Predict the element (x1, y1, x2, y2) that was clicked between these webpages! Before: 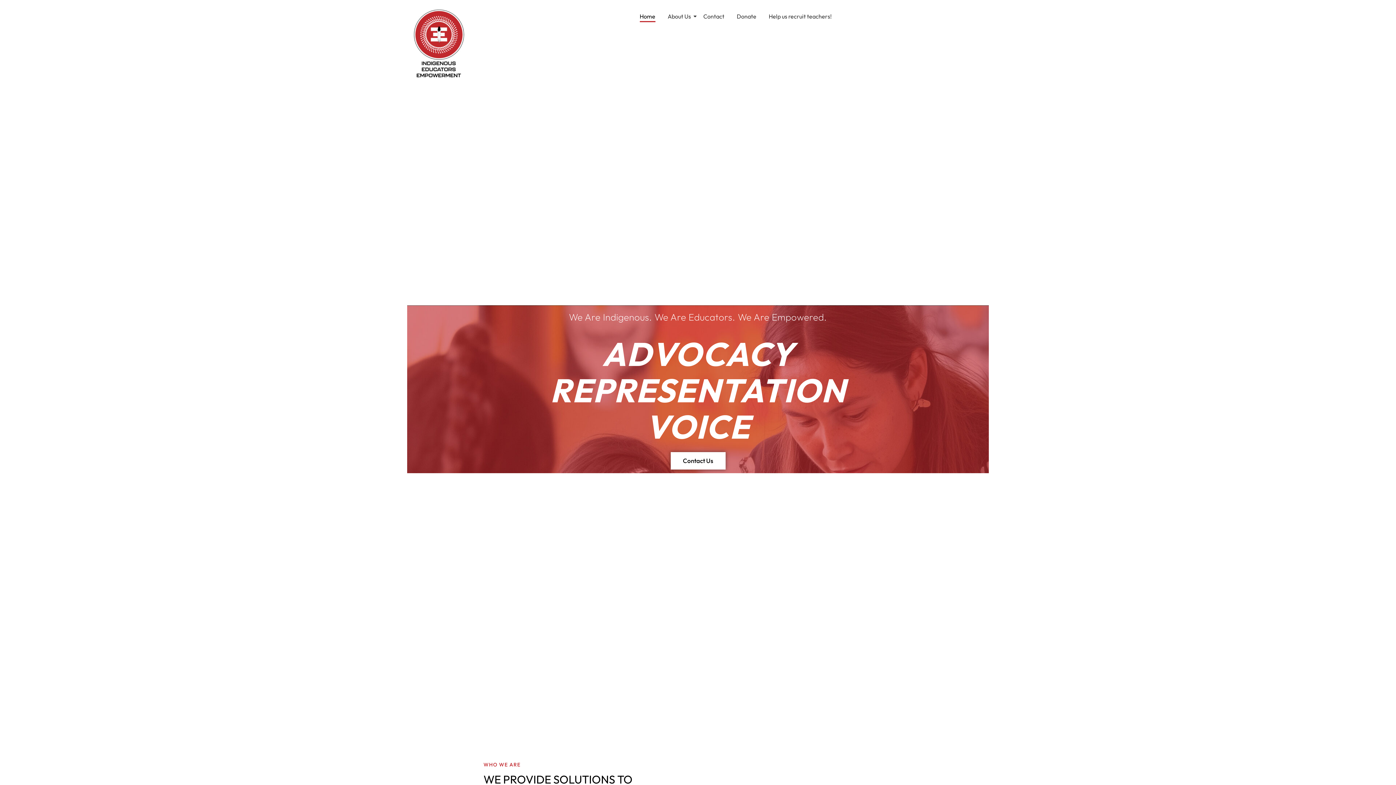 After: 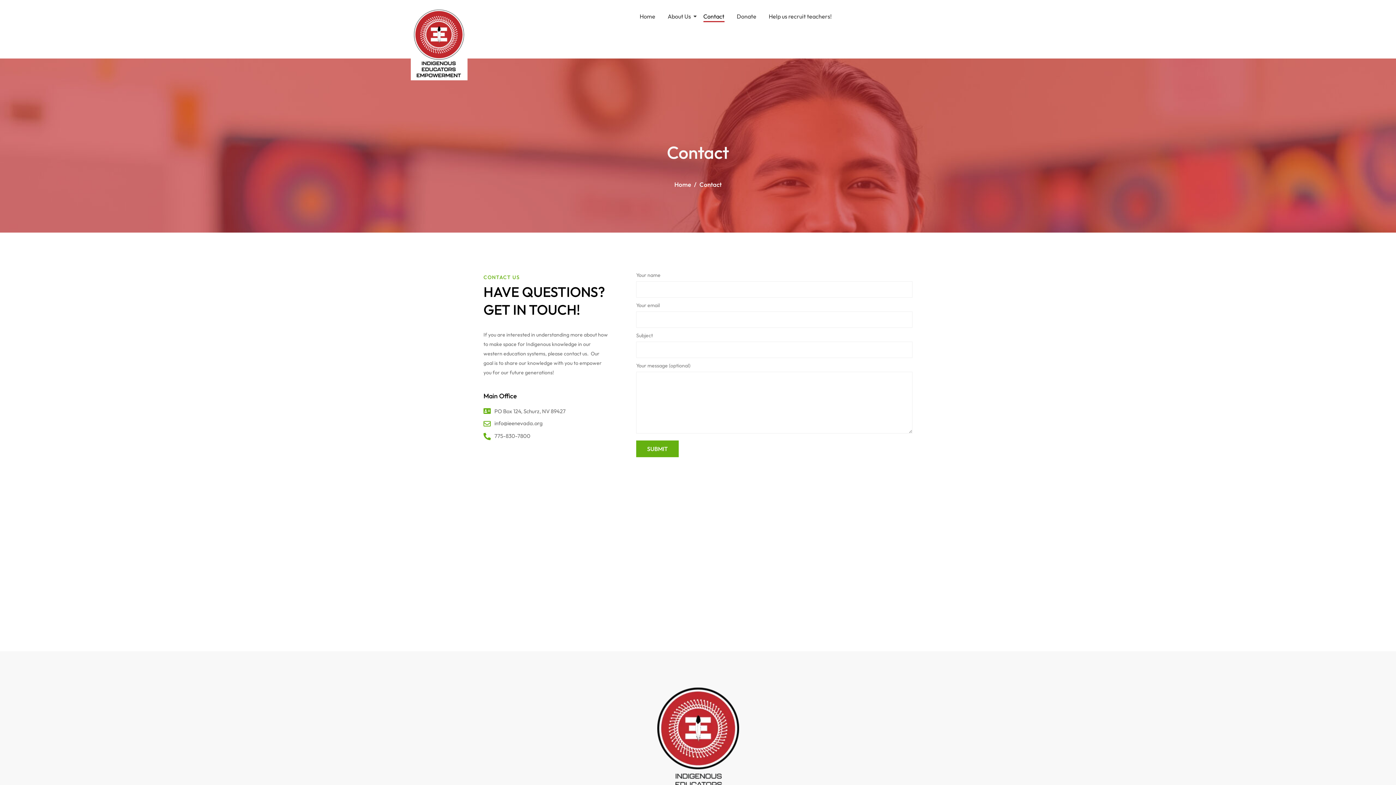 Action: label: Contact bbox: (700, 6, 727, 27)